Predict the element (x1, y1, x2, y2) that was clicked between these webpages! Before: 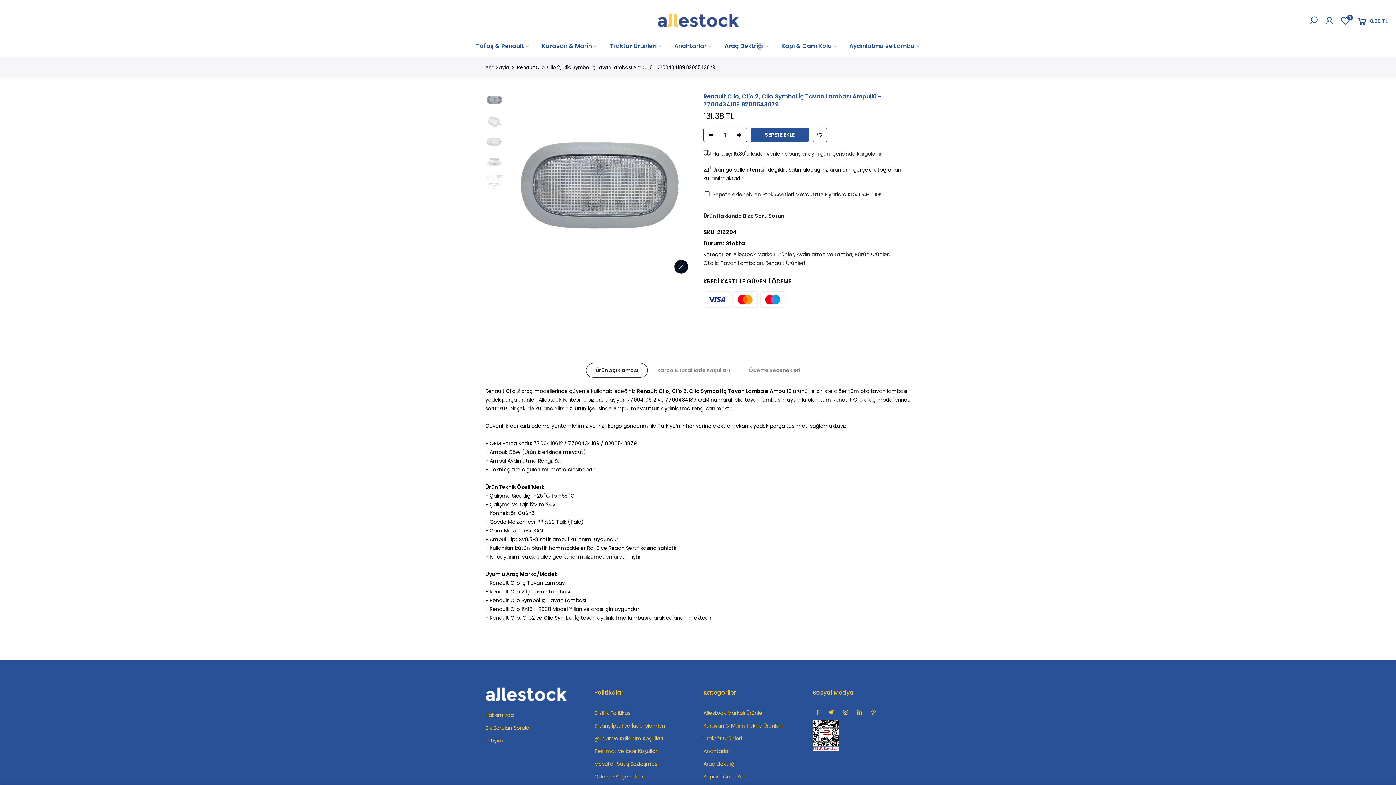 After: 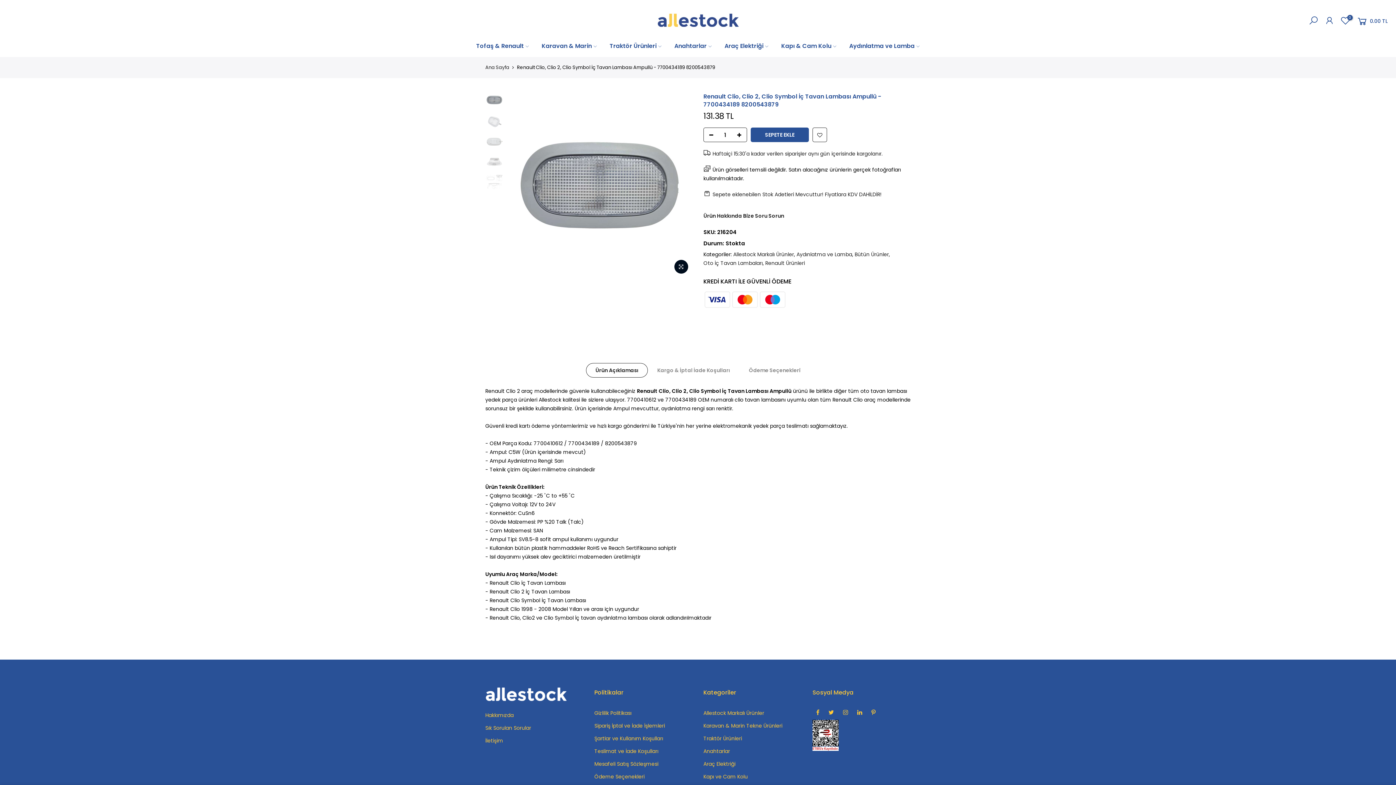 Action: label: Ürün Açıklaması bbox: (586, 363, 648, 377)